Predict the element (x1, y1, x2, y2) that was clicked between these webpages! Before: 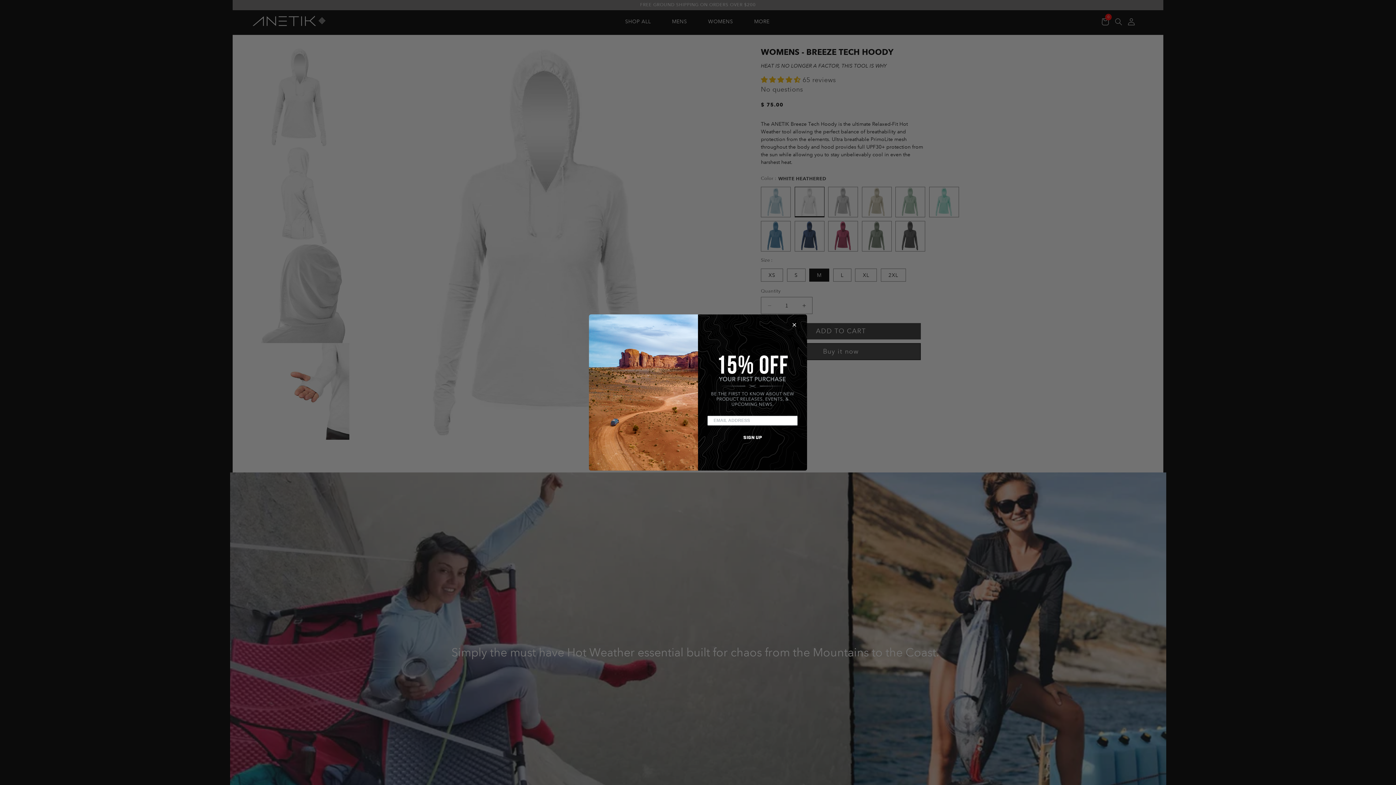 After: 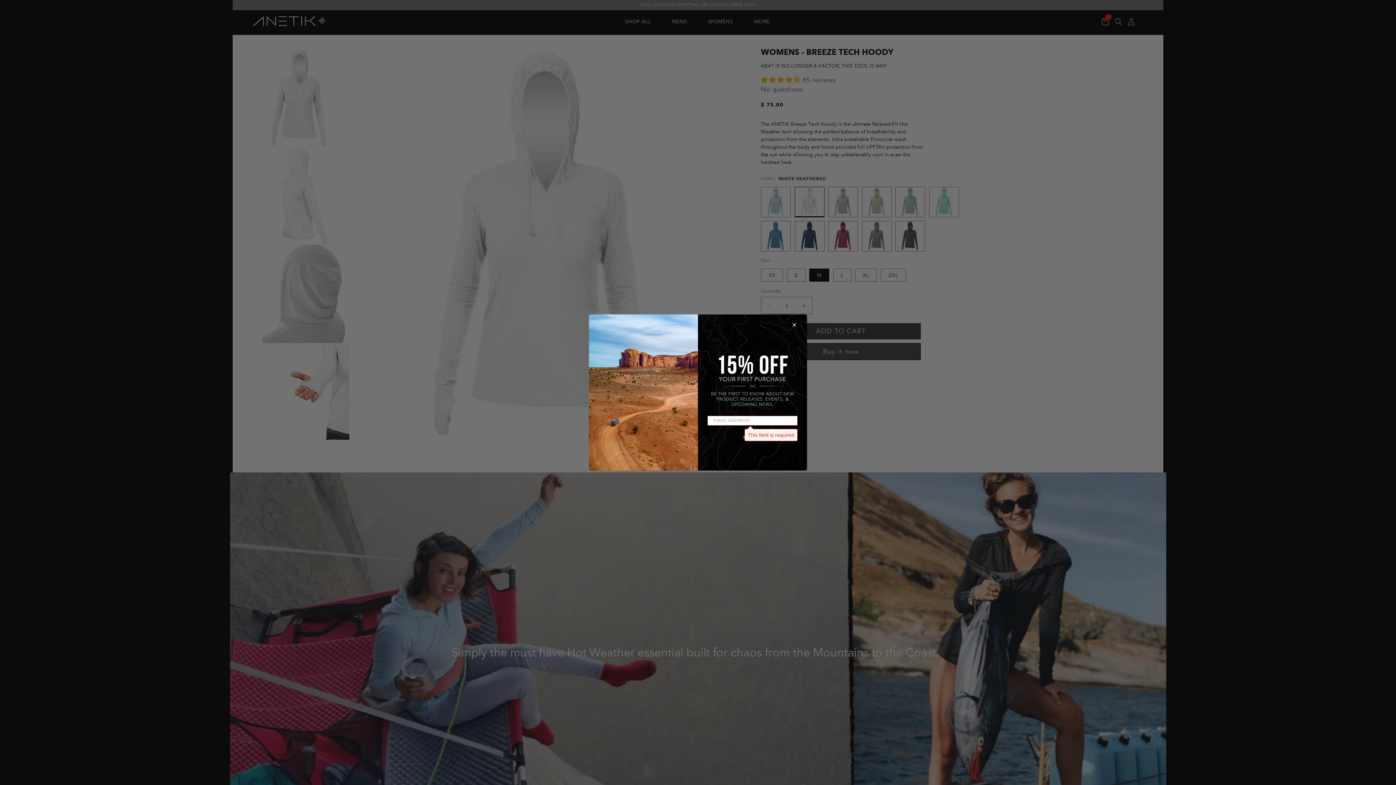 Action: bbox: (739, 432, 765, 442) label: SIGN UP